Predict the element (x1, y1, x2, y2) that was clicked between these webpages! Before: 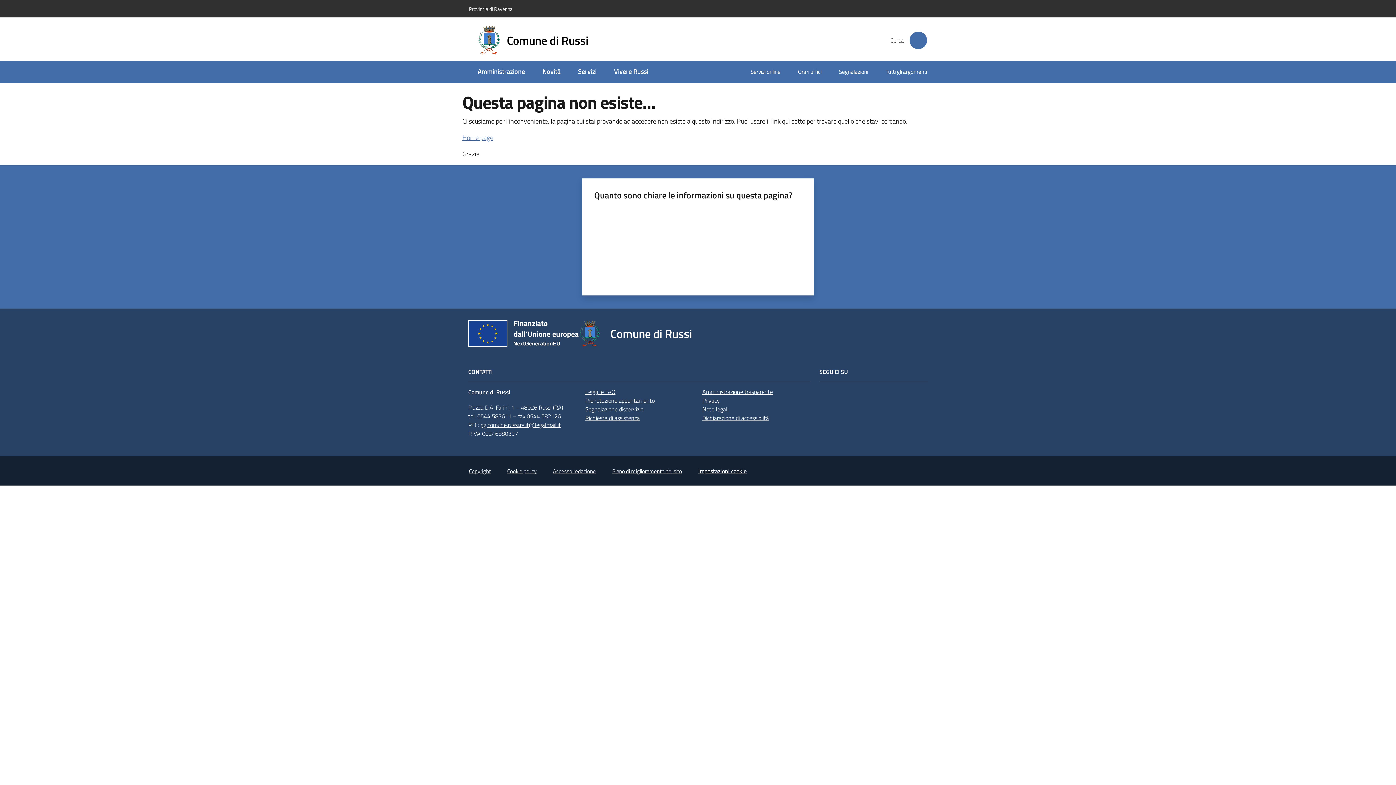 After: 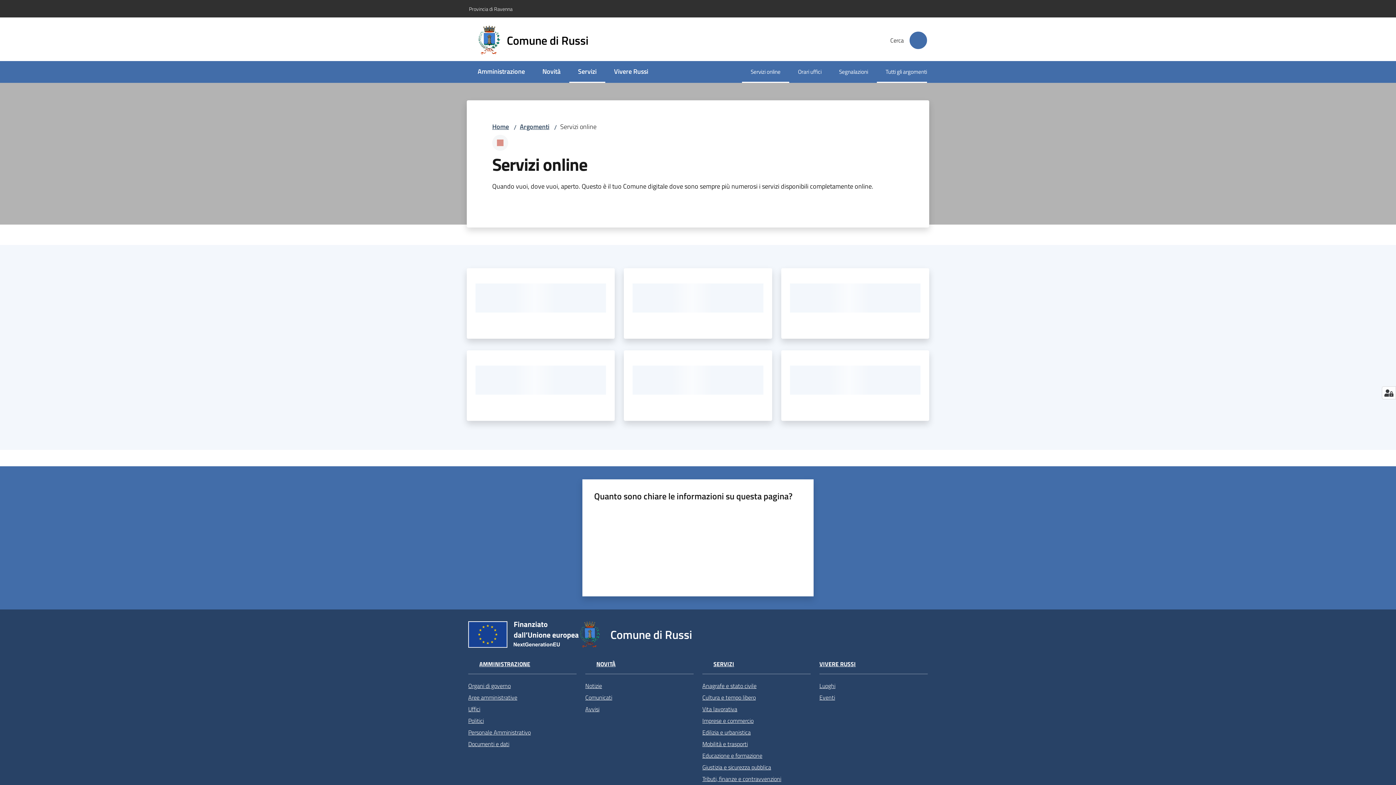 Action: bbox: (742, 62, 789, 82) label: Servizi online